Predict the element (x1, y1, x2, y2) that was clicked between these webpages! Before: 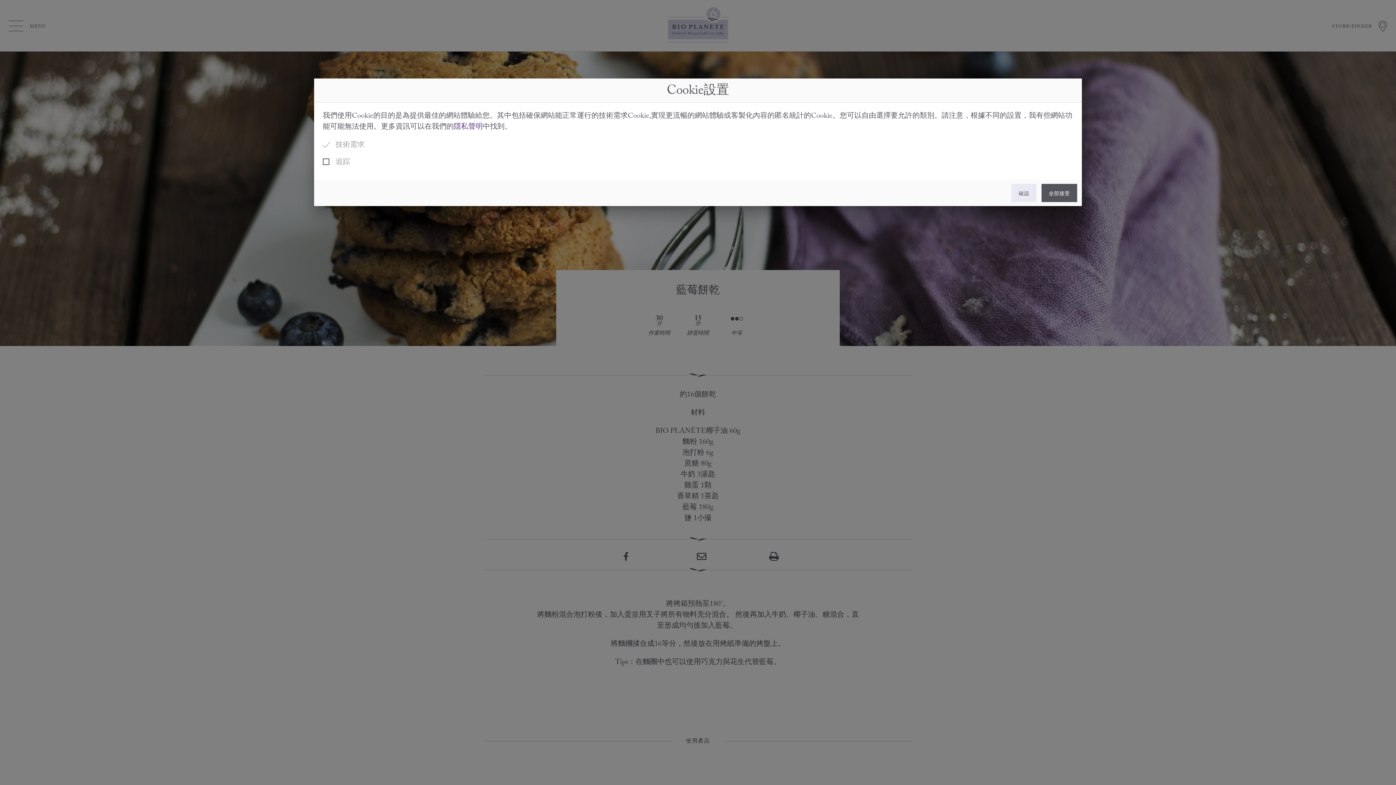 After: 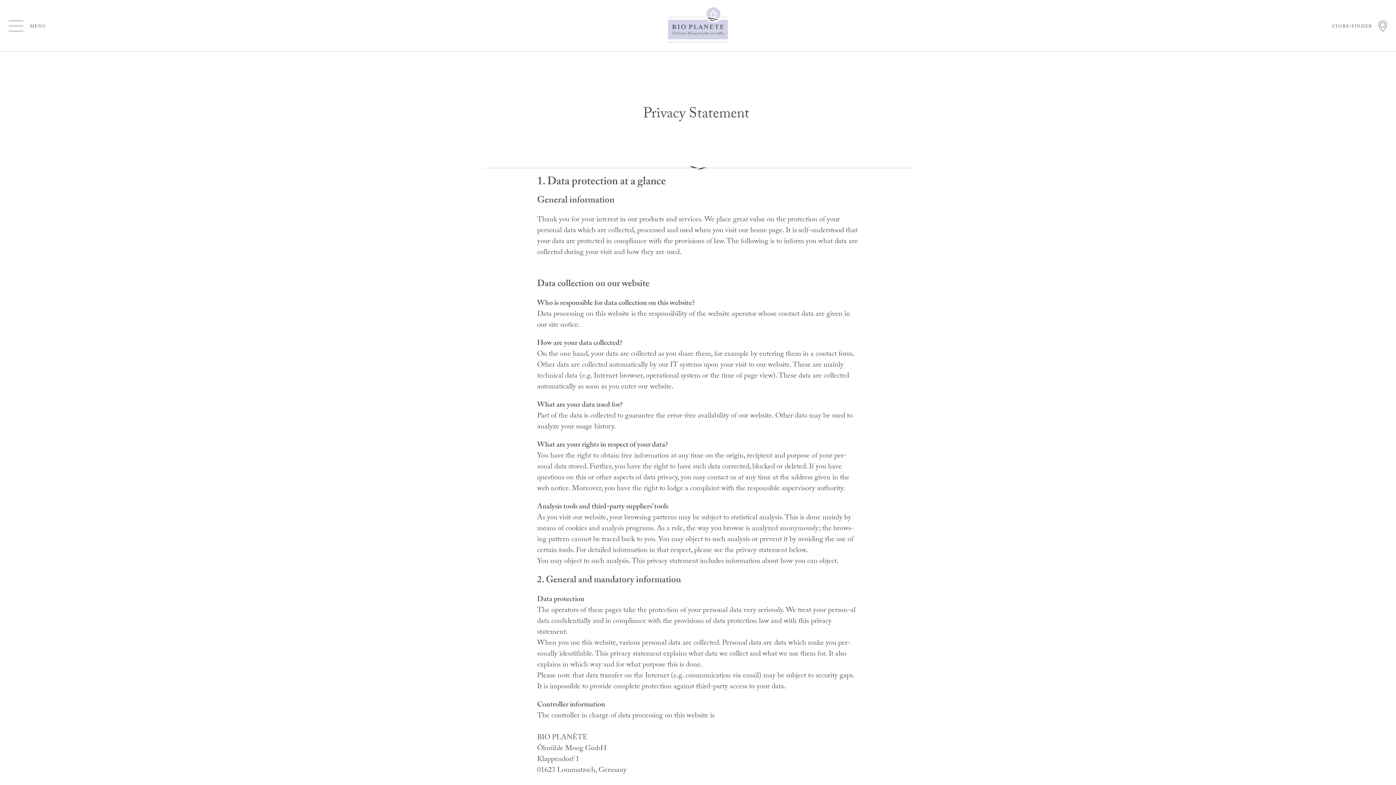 Action: bbox: (453, 121, 482, 133) label: 隱私聲明